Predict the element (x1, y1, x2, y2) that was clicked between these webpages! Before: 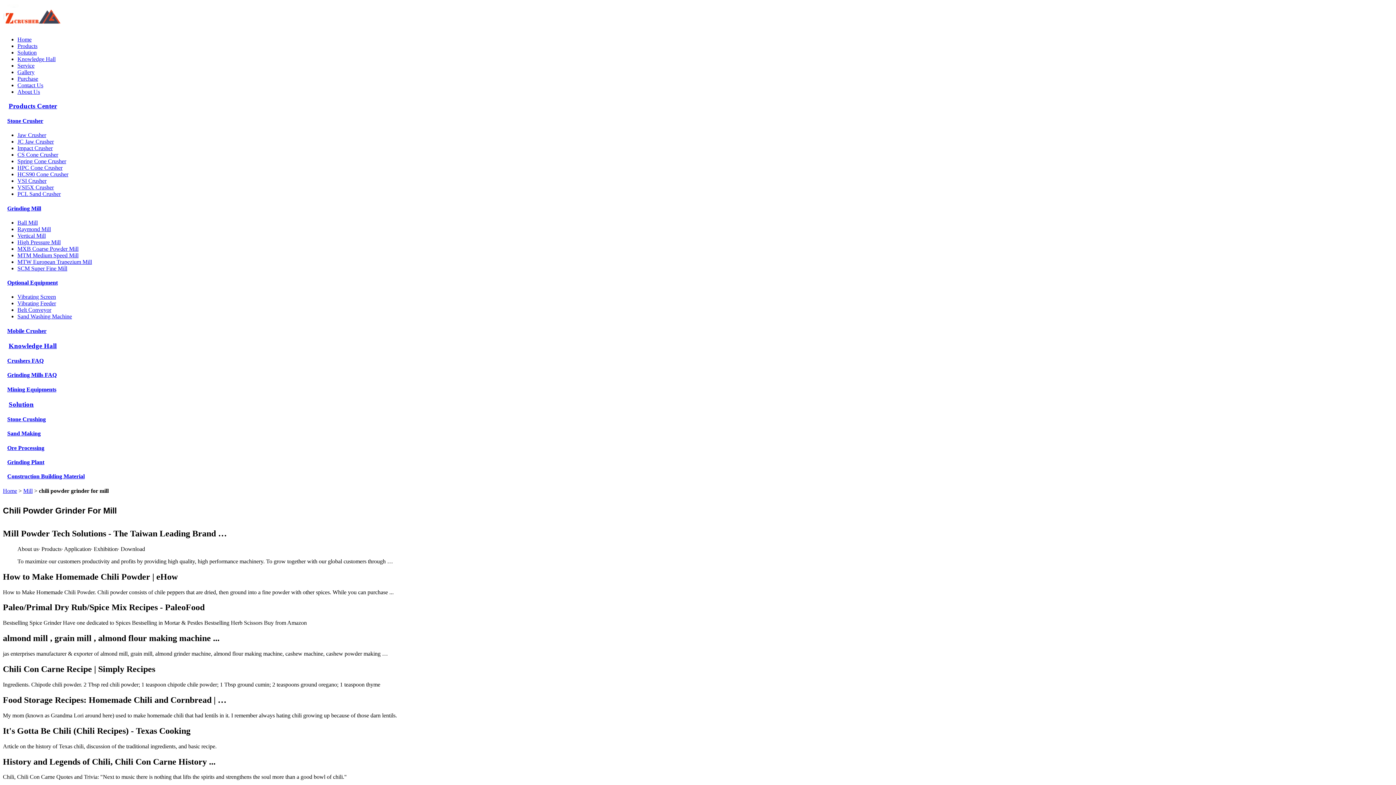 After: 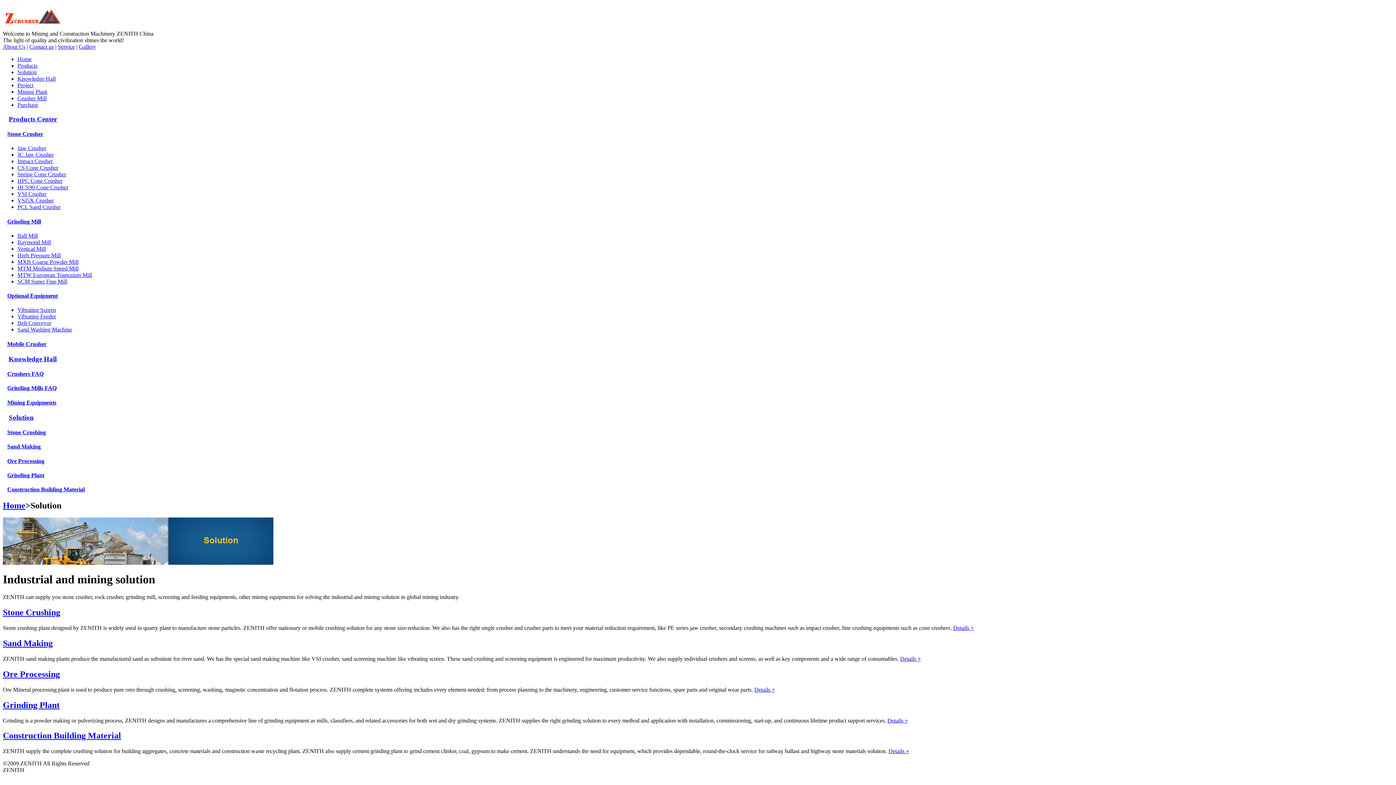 Action: label: Solution bbox: (17, 49, 36, 55)